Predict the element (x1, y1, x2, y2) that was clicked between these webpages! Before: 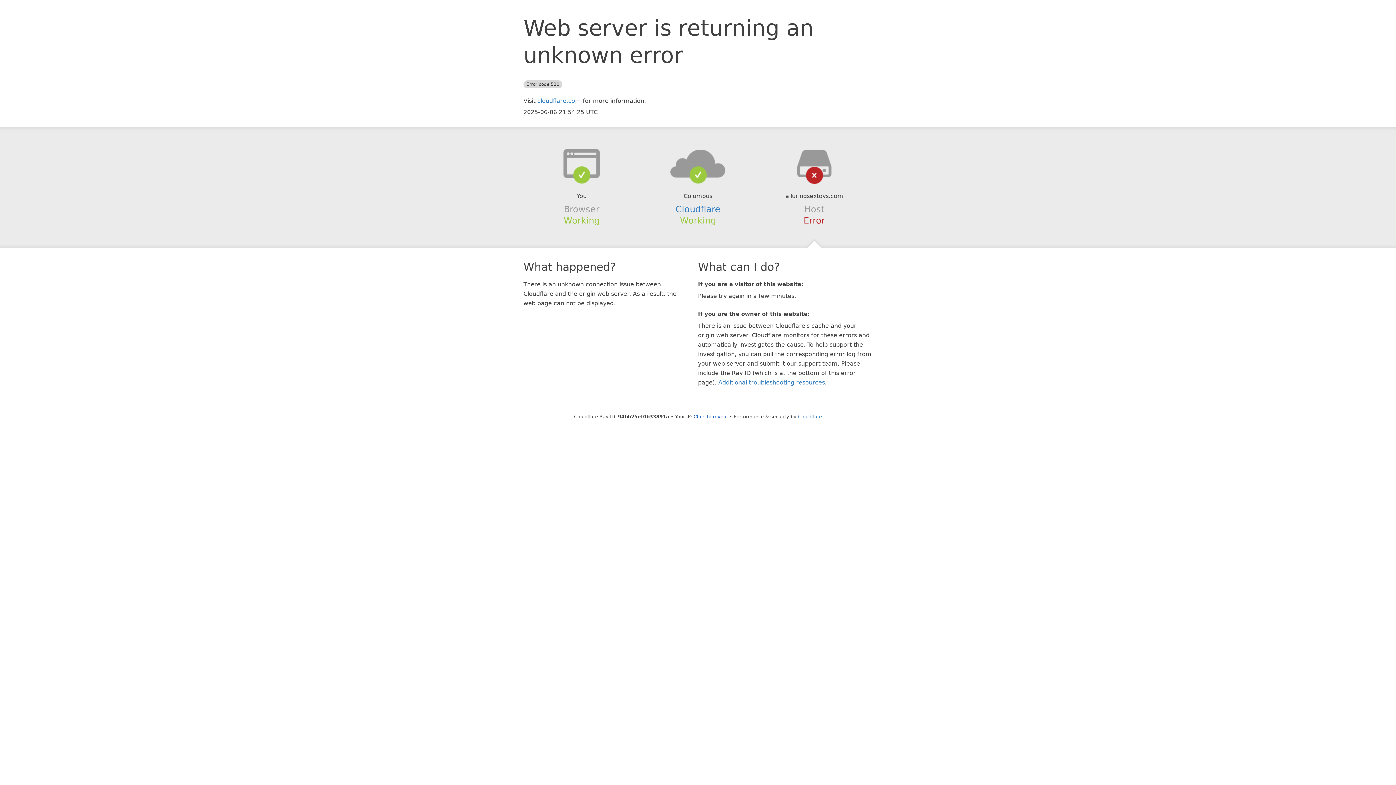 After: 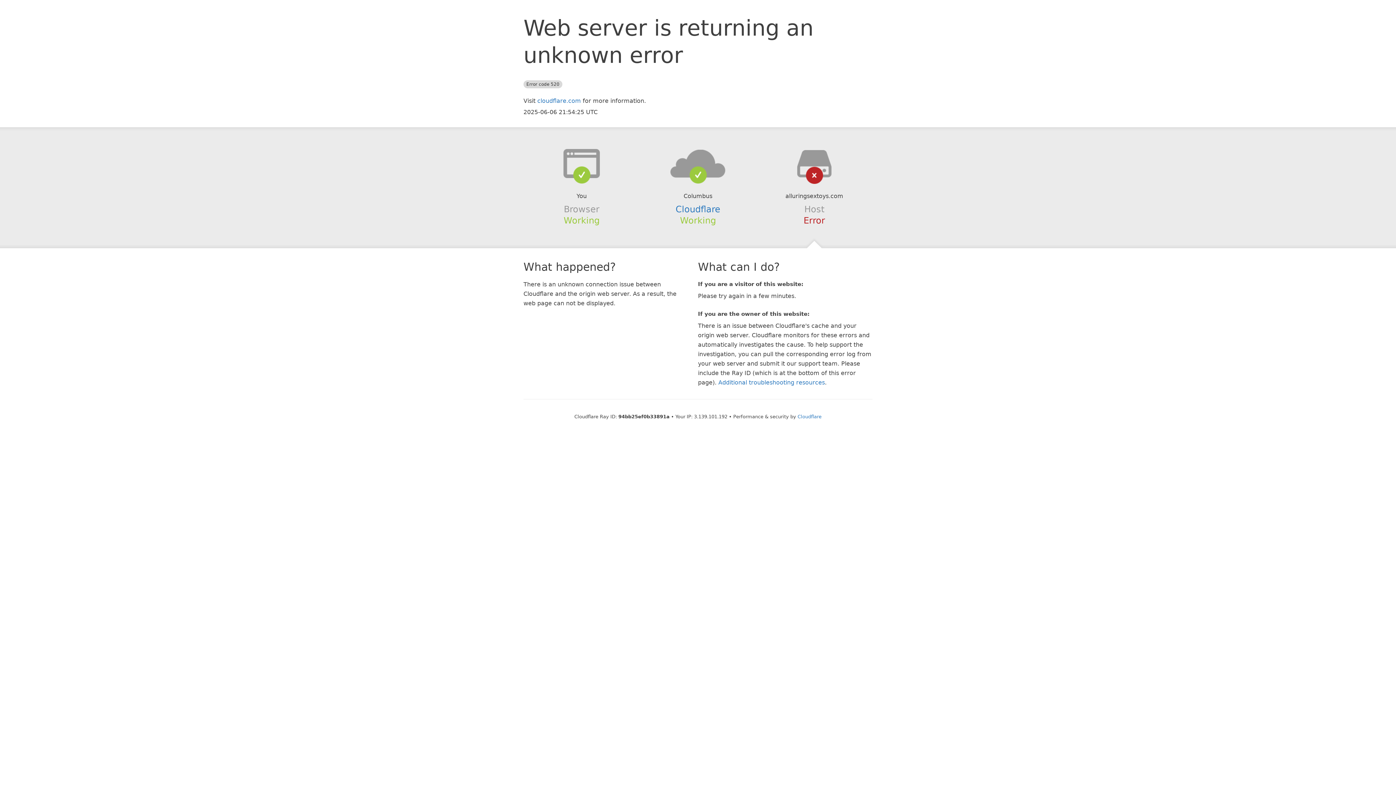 Action: label: Click to reveal bbox: (693, 414, 728, 419)